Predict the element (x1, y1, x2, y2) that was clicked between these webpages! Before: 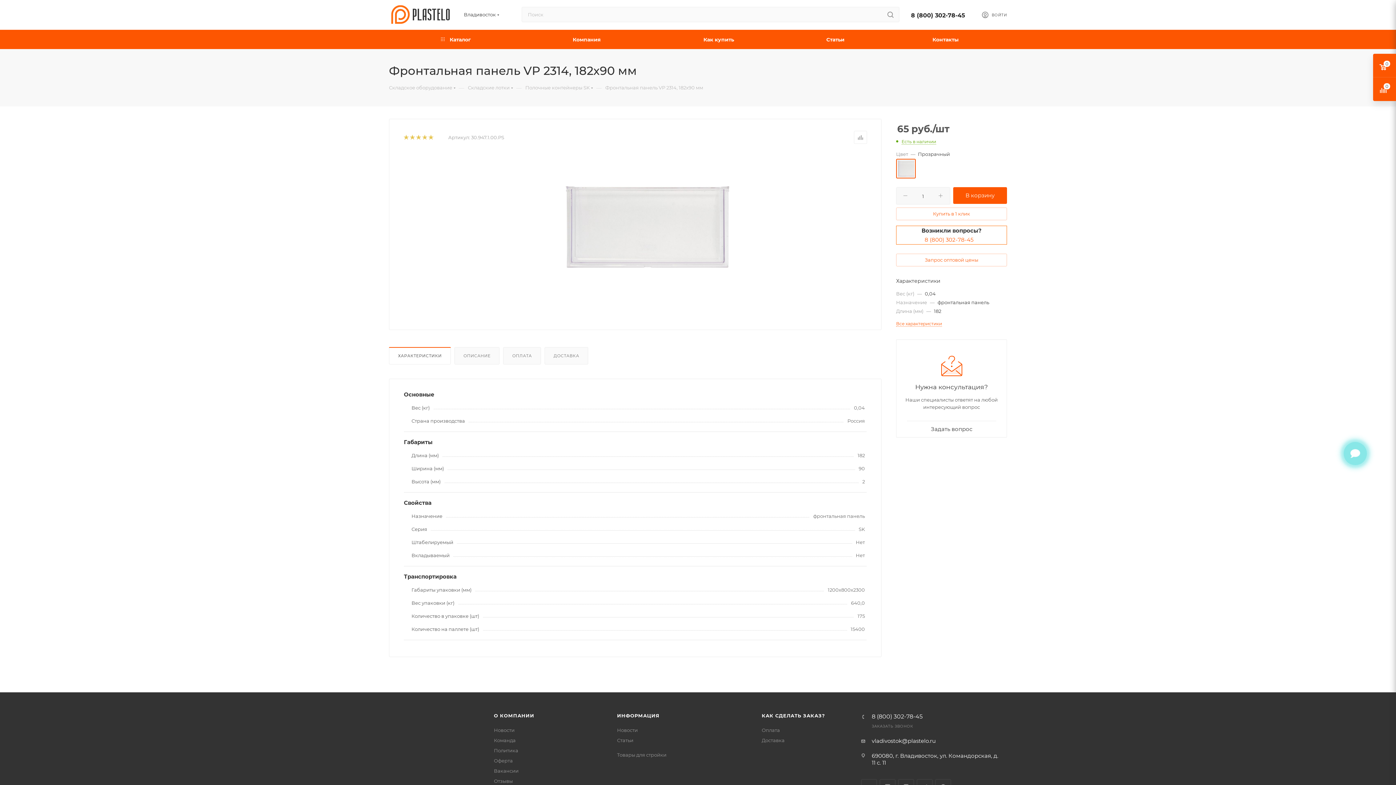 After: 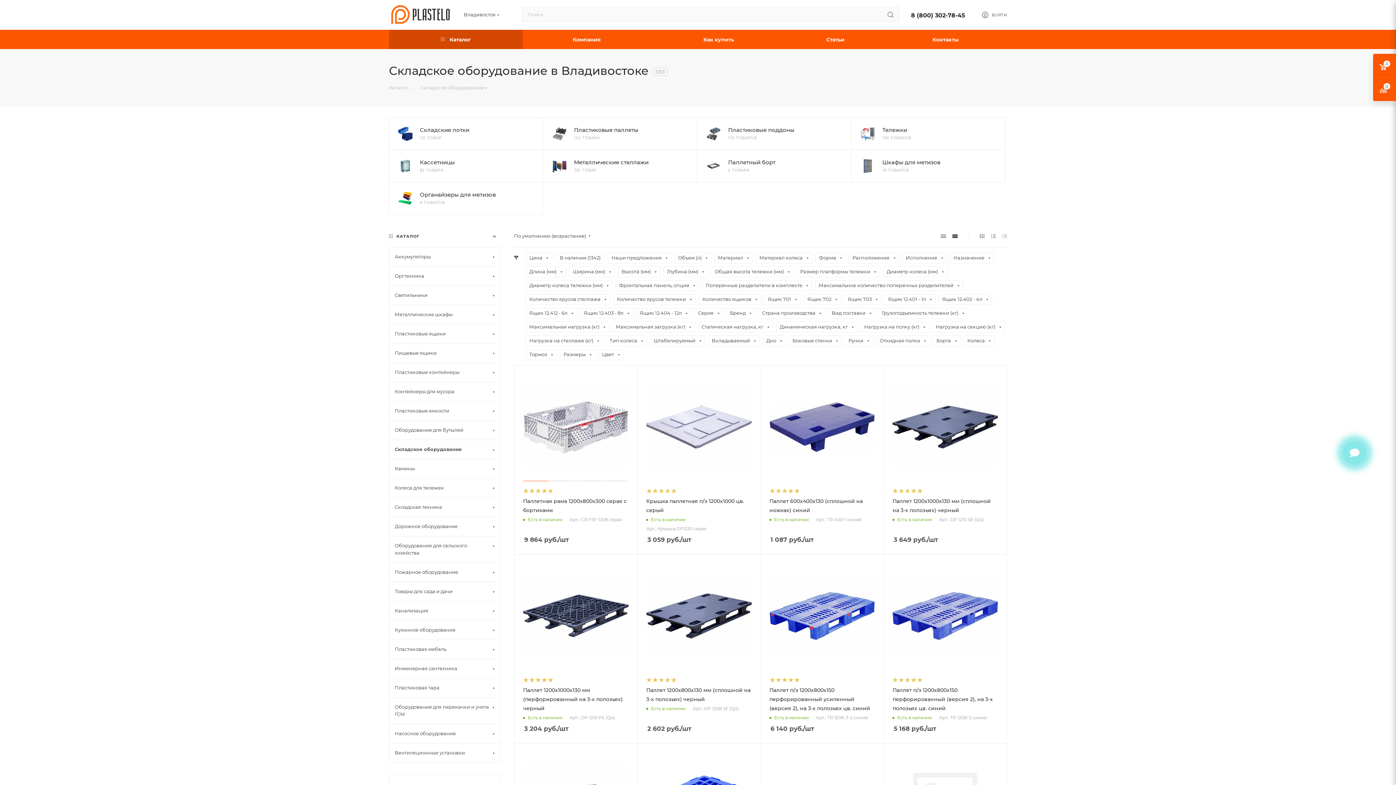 Action: label: Складское оборудование bbox: (389, 84, 452, 90)